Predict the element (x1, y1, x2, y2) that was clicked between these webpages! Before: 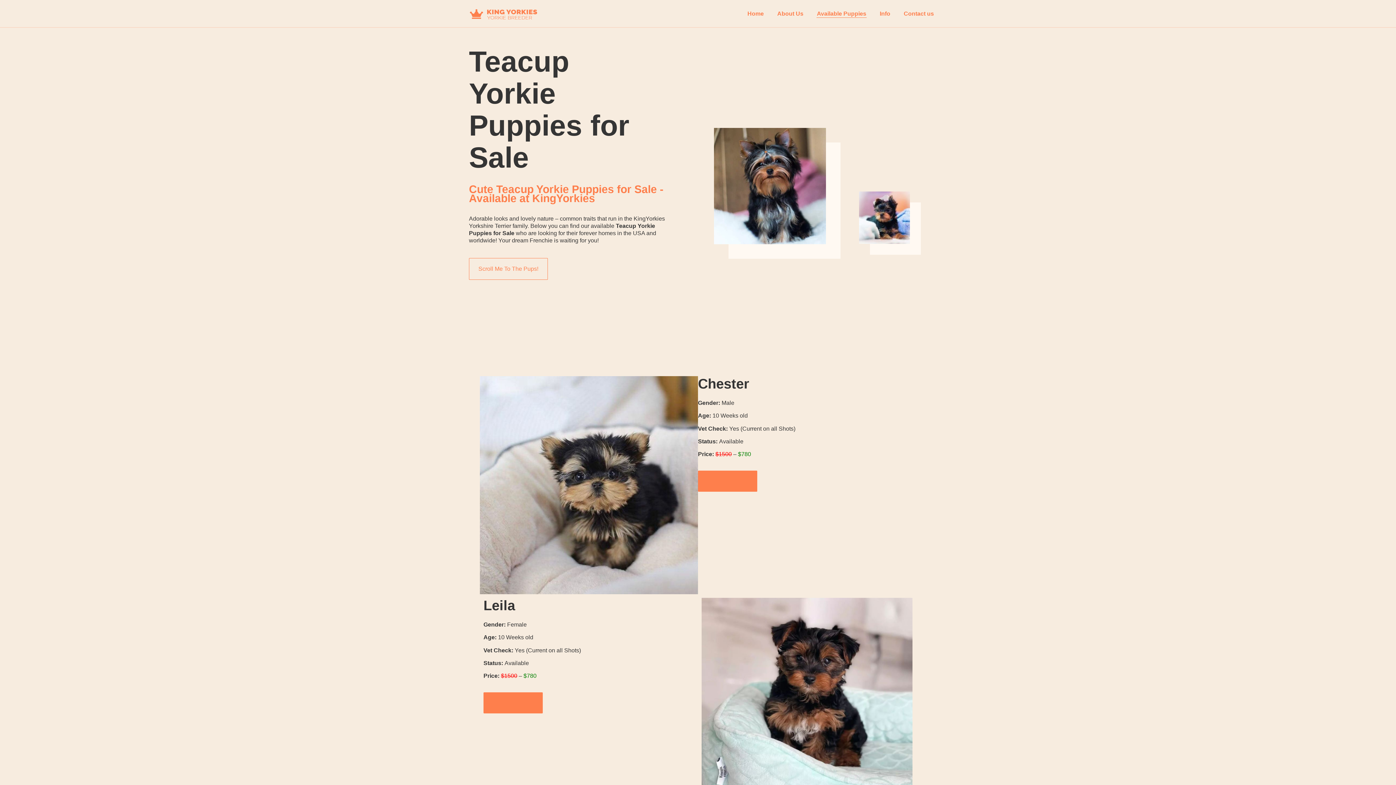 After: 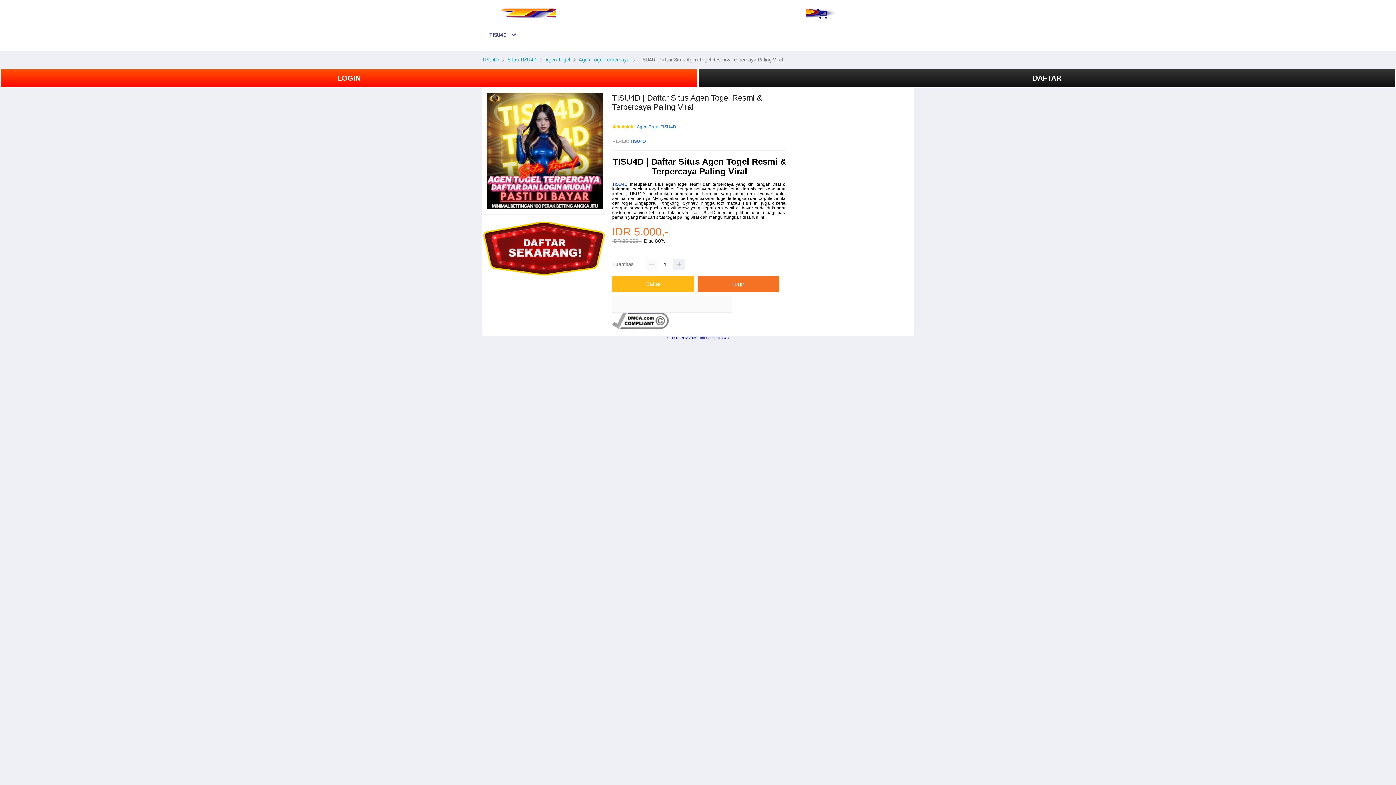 Action: label: Home bbox: (747, 9, 764, 17)